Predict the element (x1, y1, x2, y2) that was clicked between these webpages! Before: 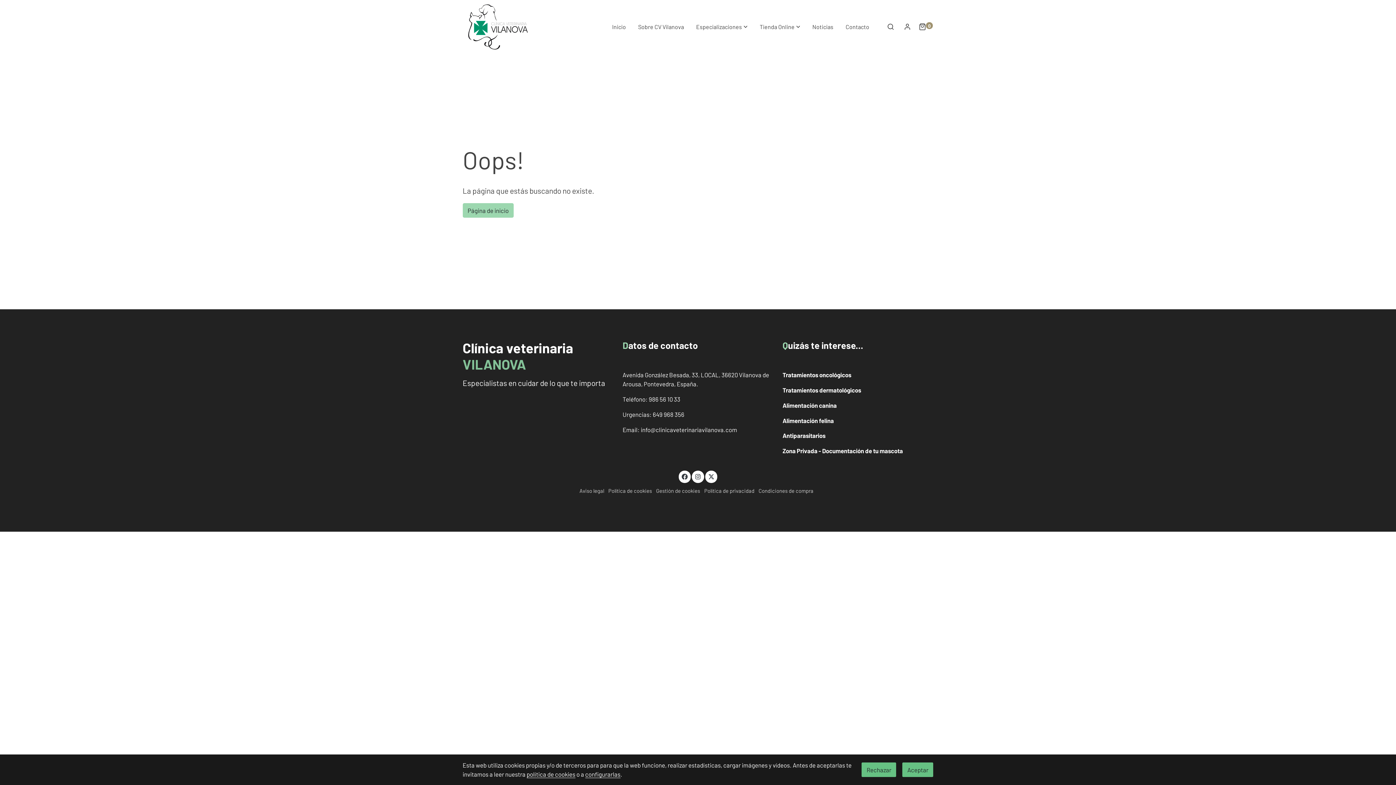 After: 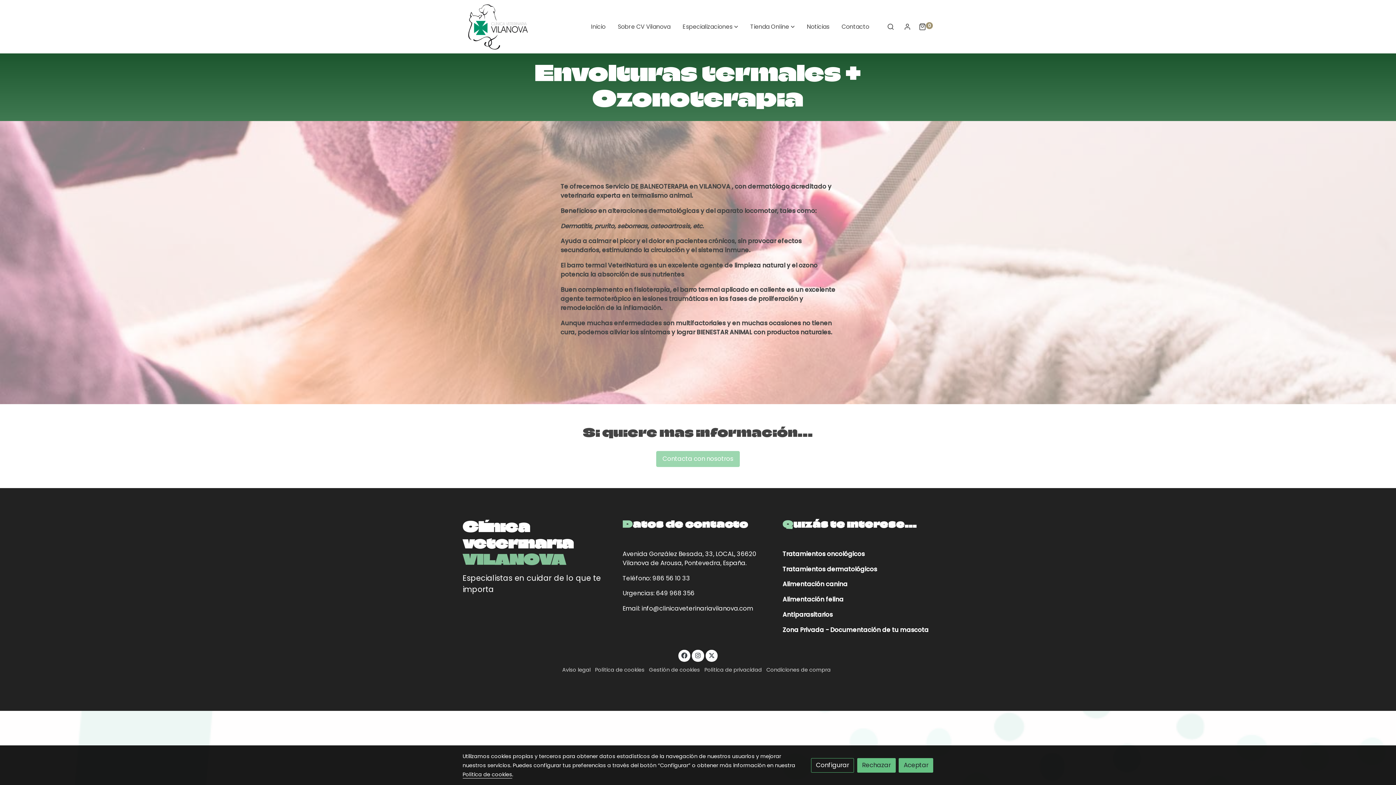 Action: bbox: (782, 386, 861, 393) label: Tratamientos dermatológicos